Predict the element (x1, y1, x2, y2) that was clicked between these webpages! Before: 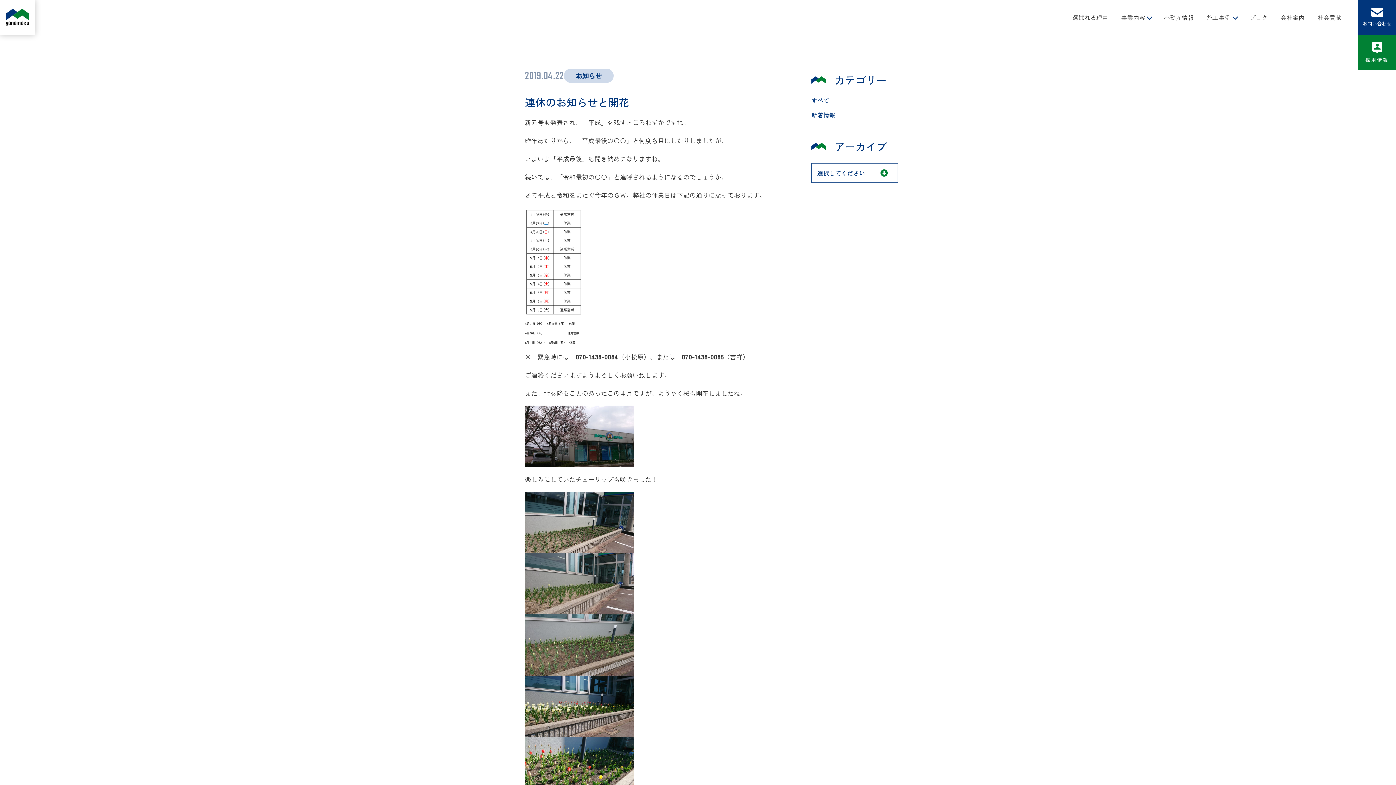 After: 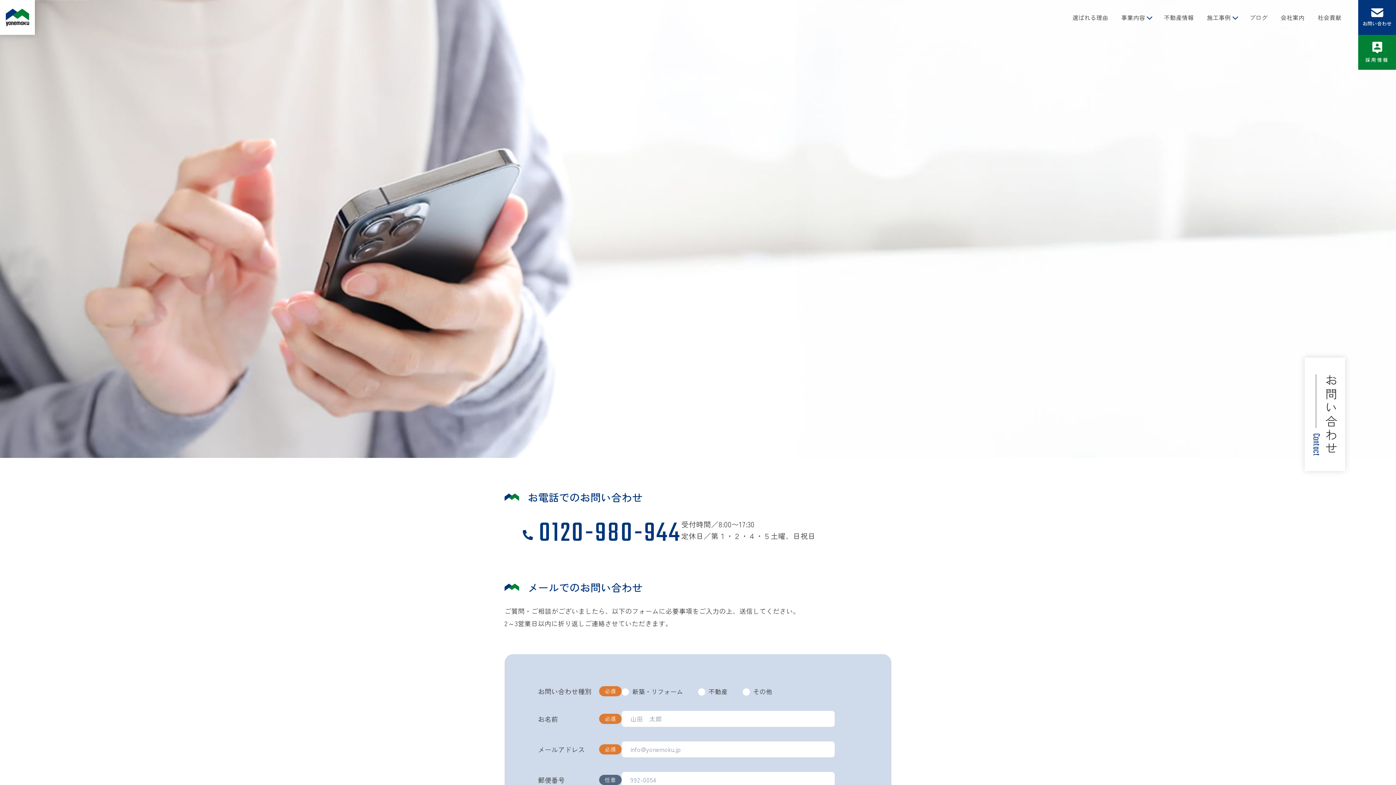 Action: bbox: (1358, 0, 1396, 34) label: お問い合わせ